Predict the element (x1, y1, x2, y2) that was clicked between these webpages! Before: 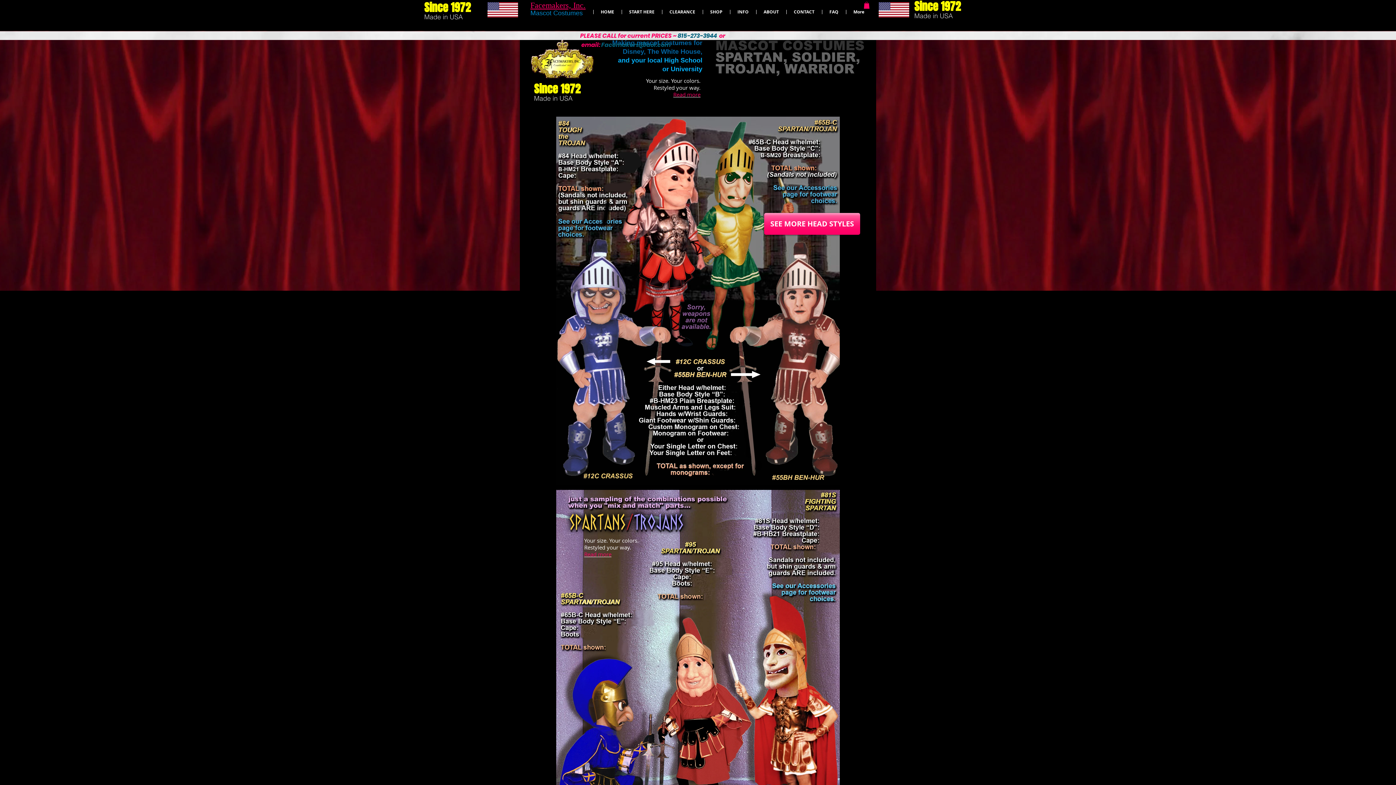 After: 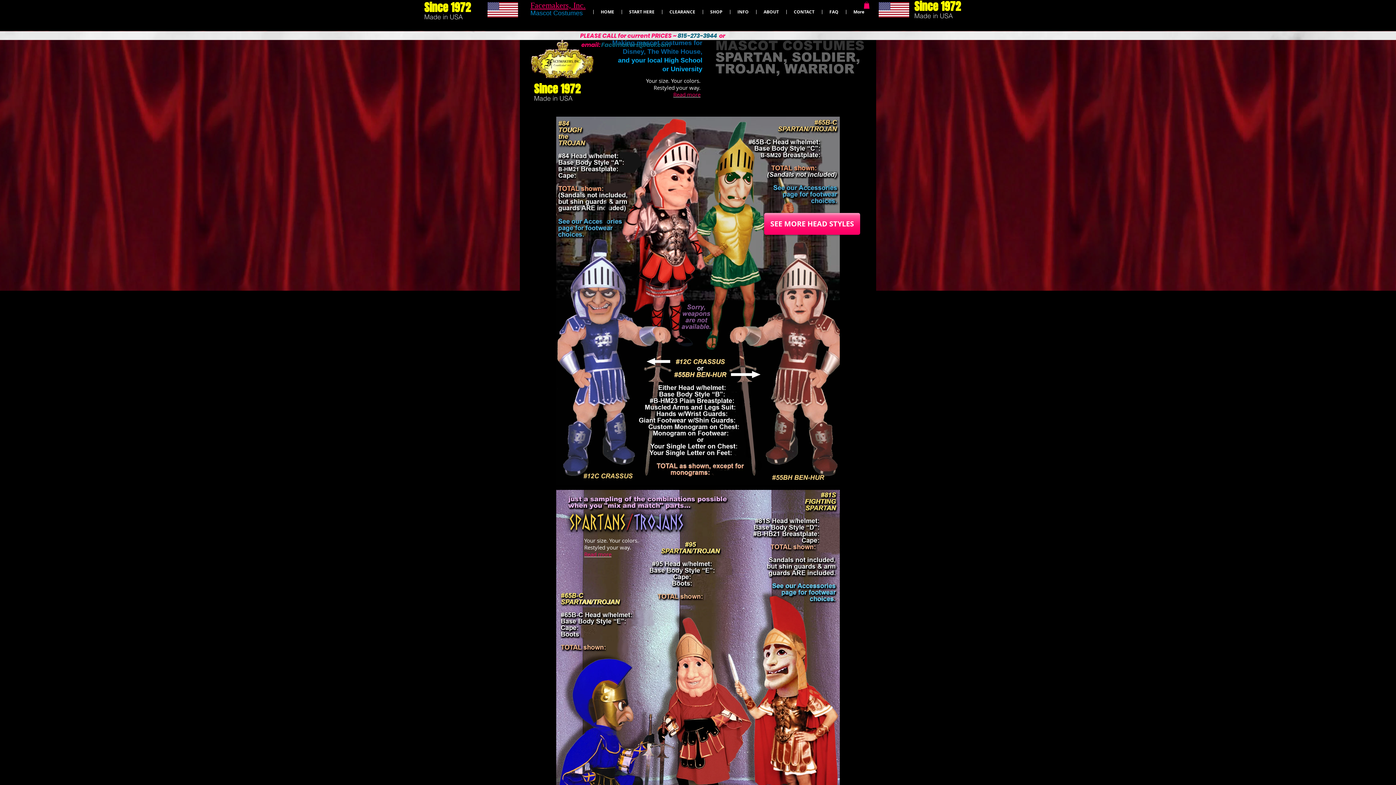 Action: bbox: (864, 1, 869, 8)